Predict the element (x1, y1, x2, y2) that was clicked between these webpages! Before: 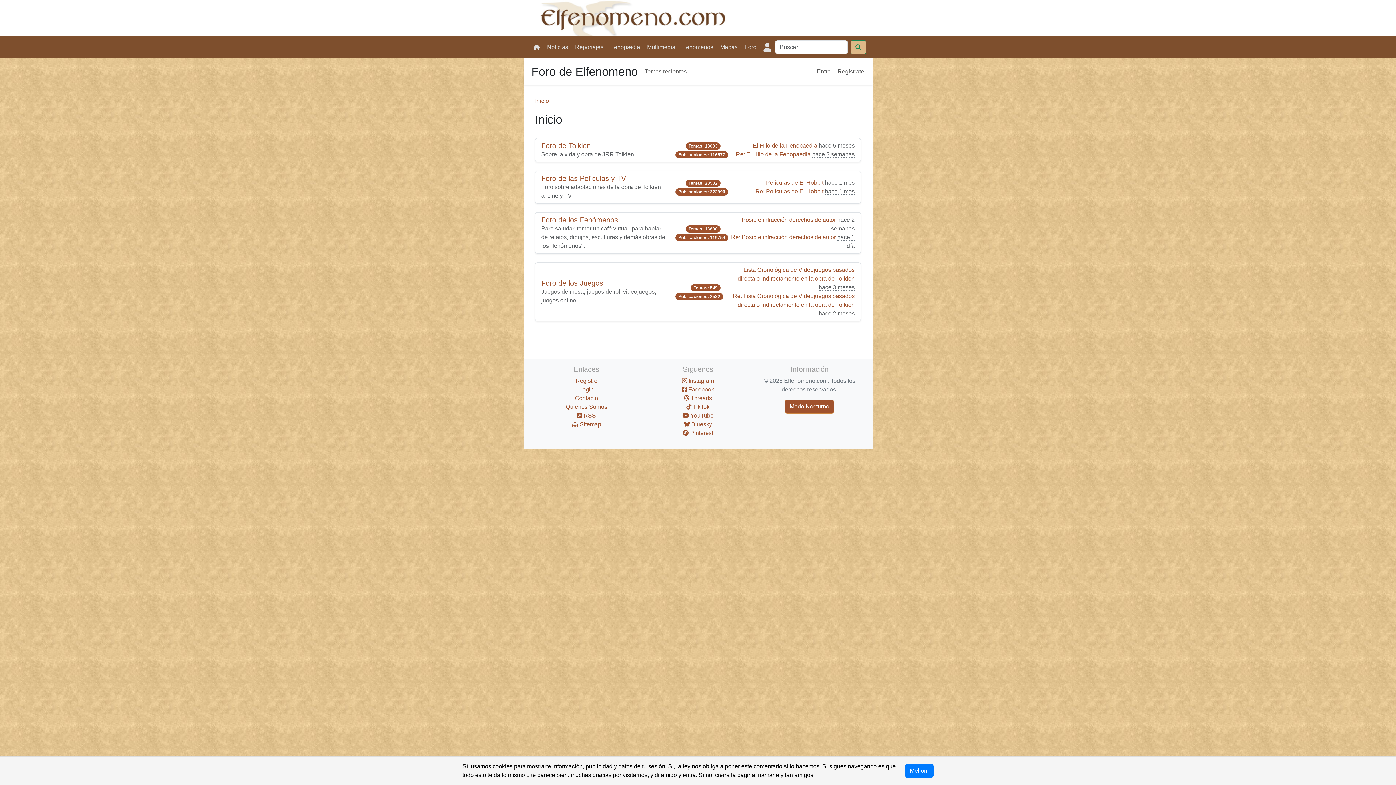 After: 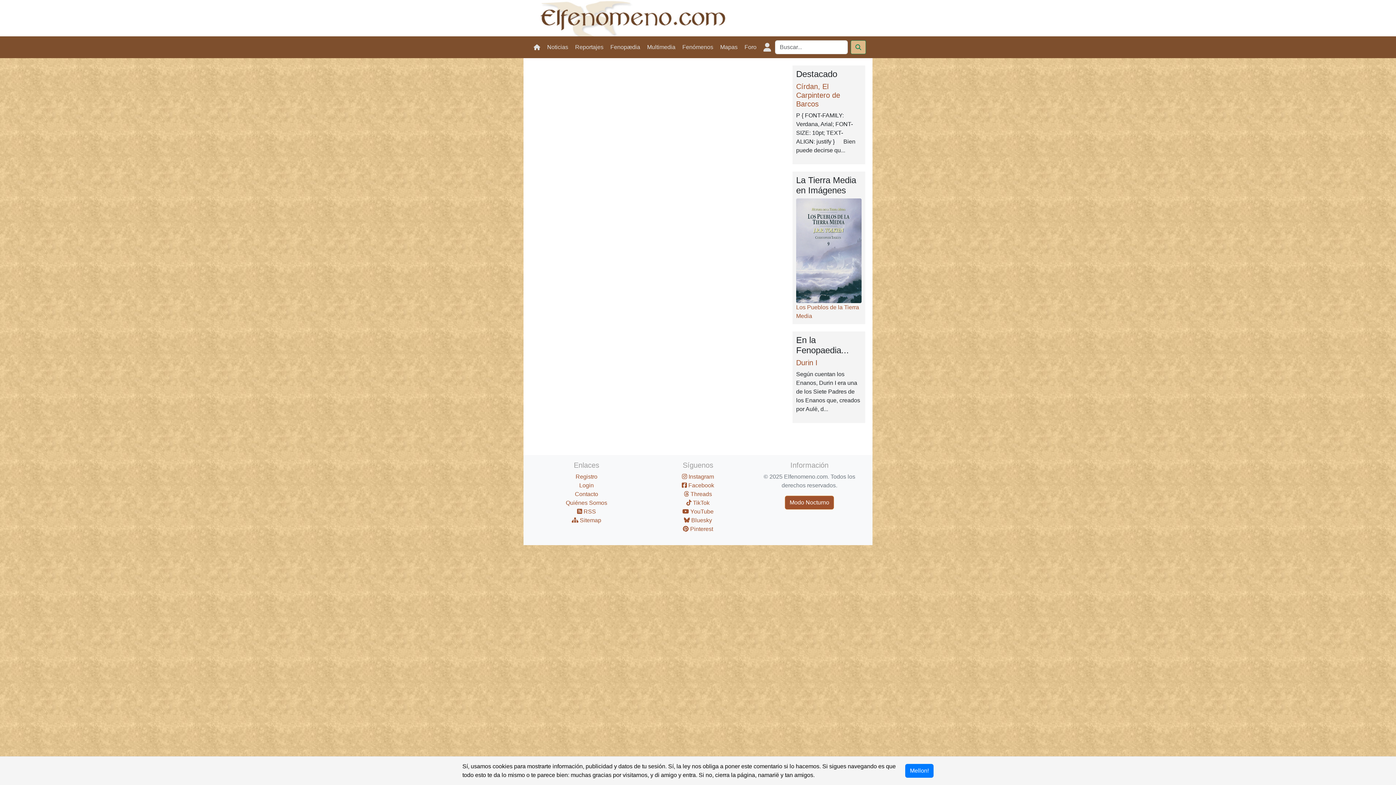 Action: bbox: (850, 40, 866, 54)